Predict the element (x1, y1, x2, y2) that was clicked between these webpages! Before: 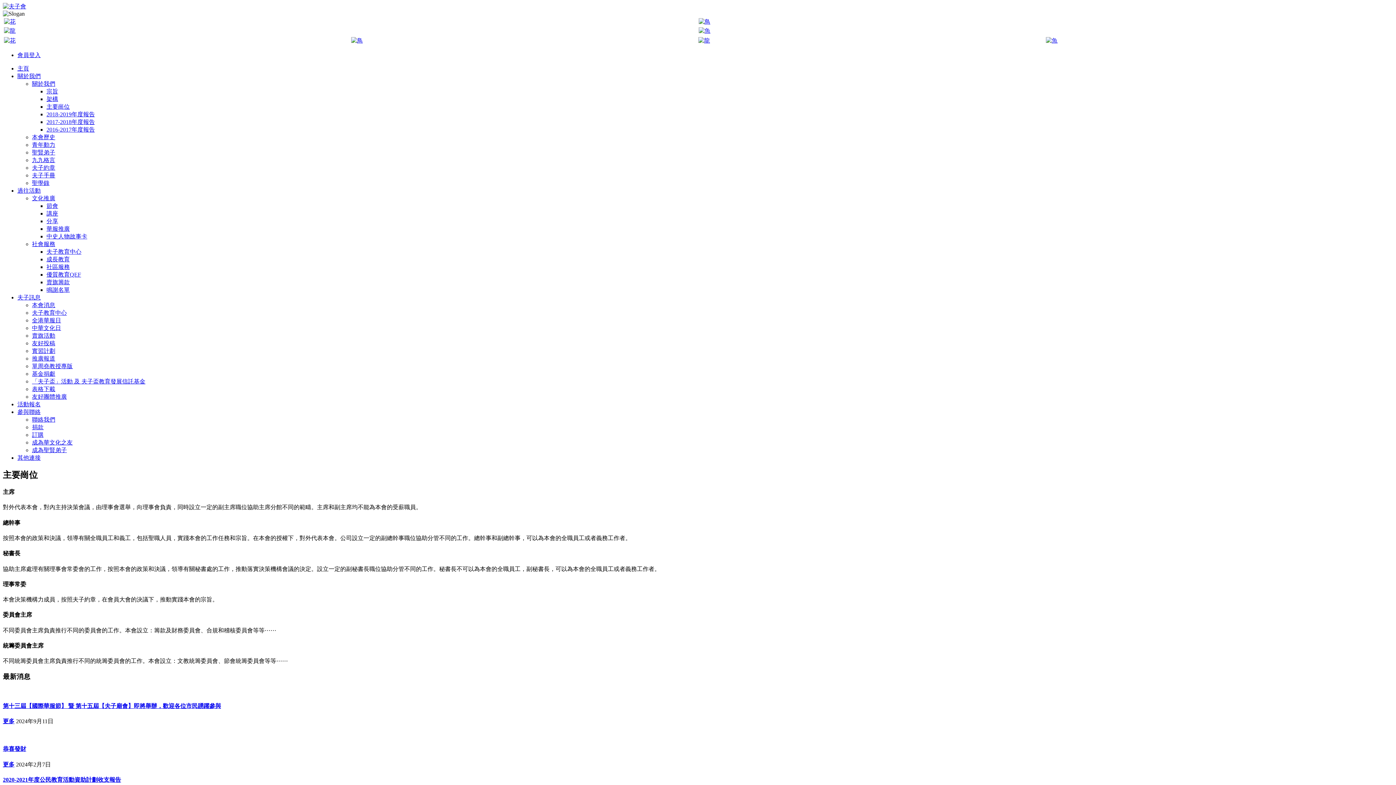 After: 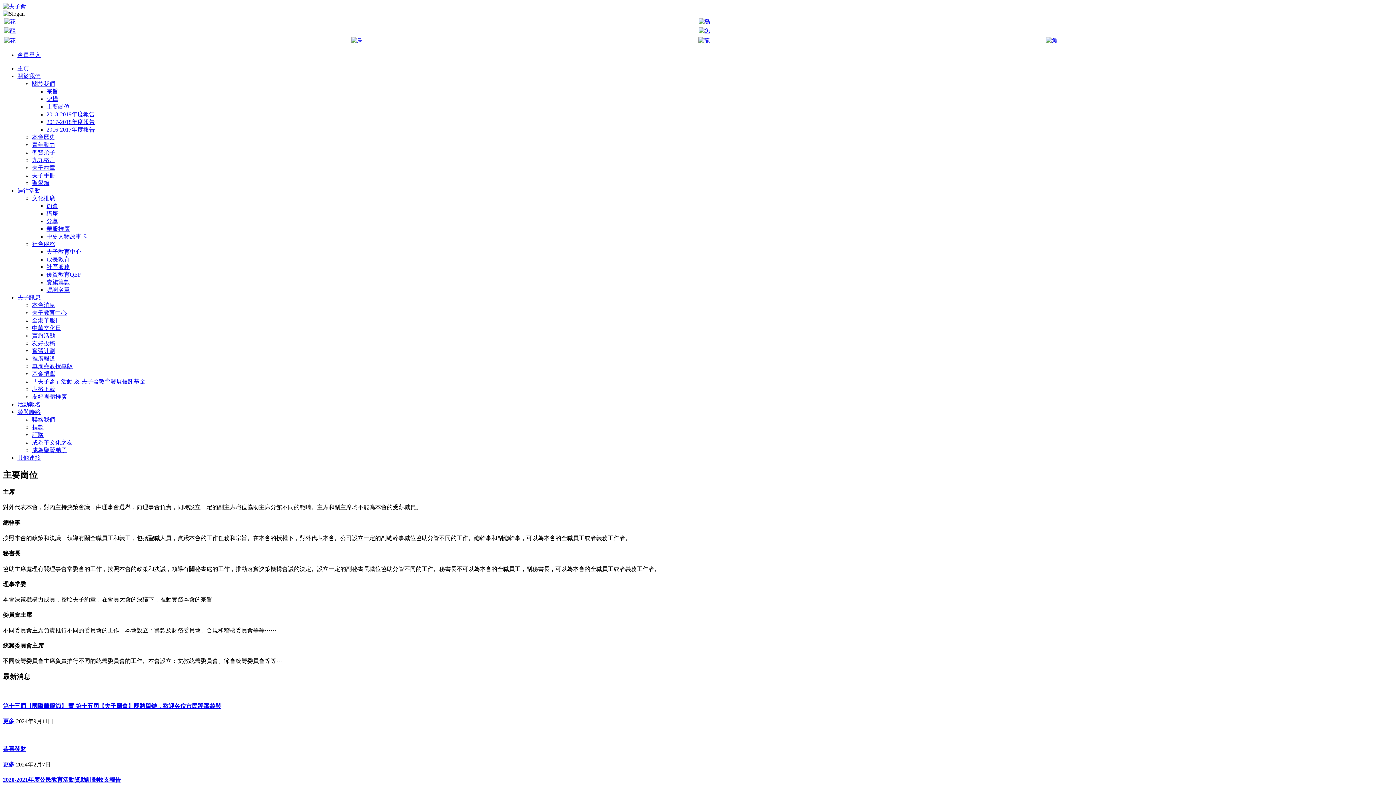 Action: label: 參與聯絡 bbox: (17, 409, 40, 415)